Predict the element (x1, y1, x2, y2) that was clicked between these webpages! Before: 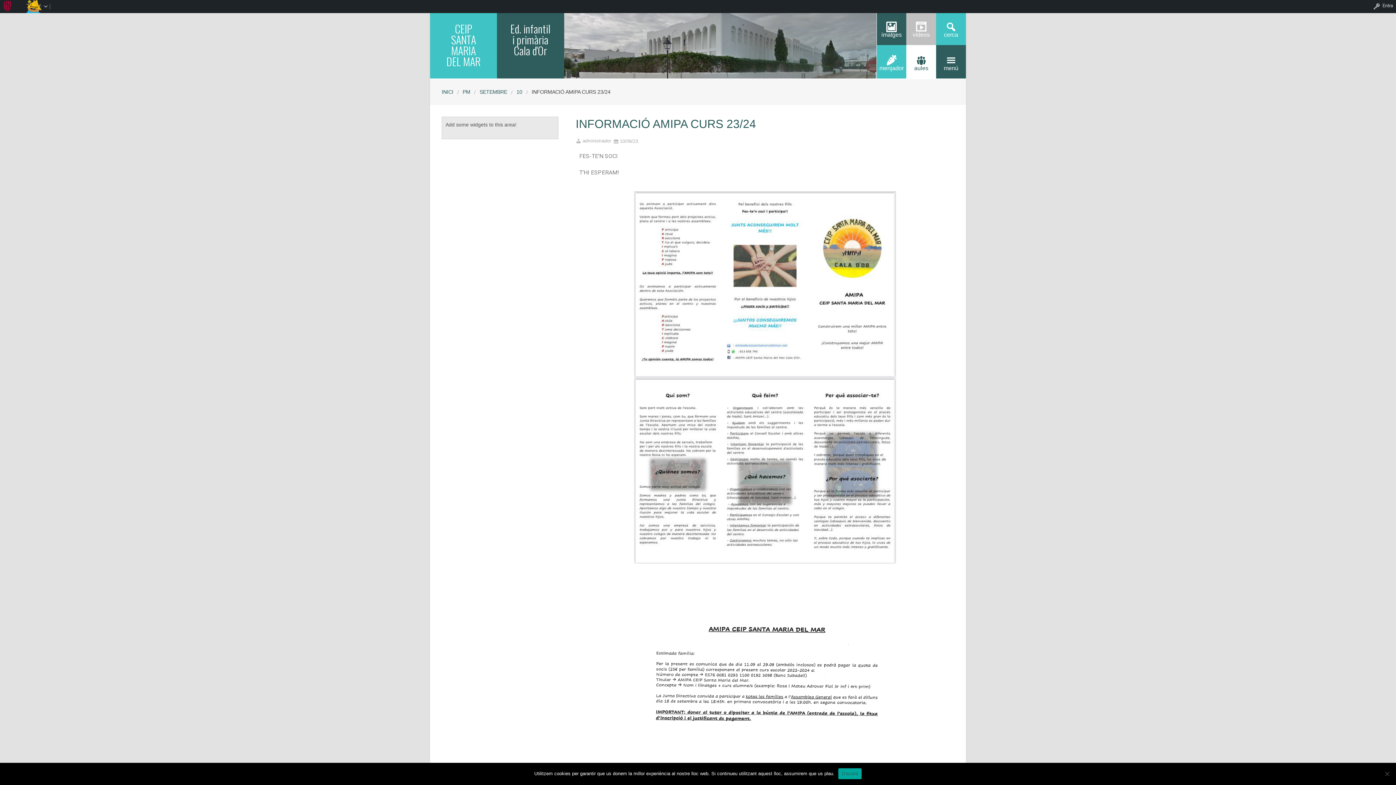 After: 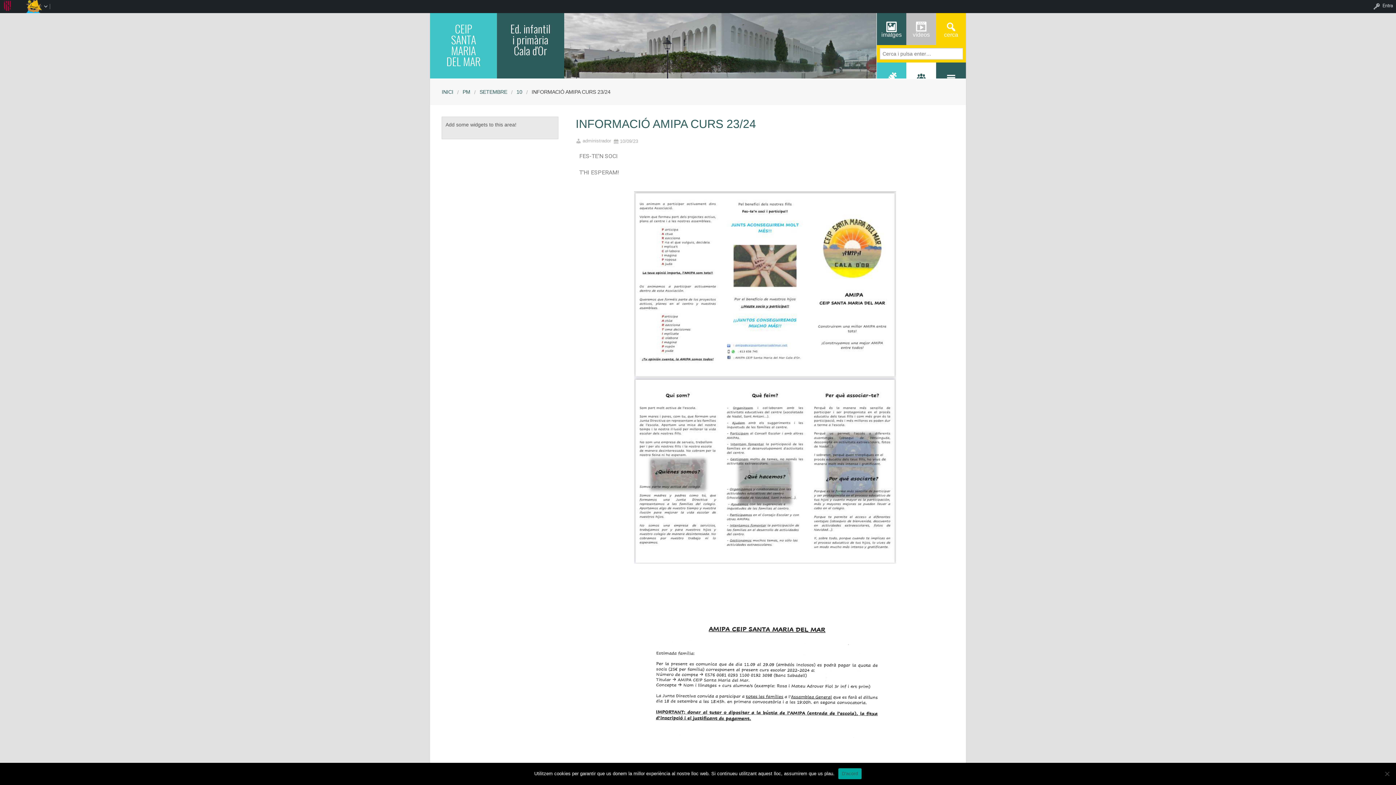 Action: bbox: (936, 11, 966, 45) label: cerca